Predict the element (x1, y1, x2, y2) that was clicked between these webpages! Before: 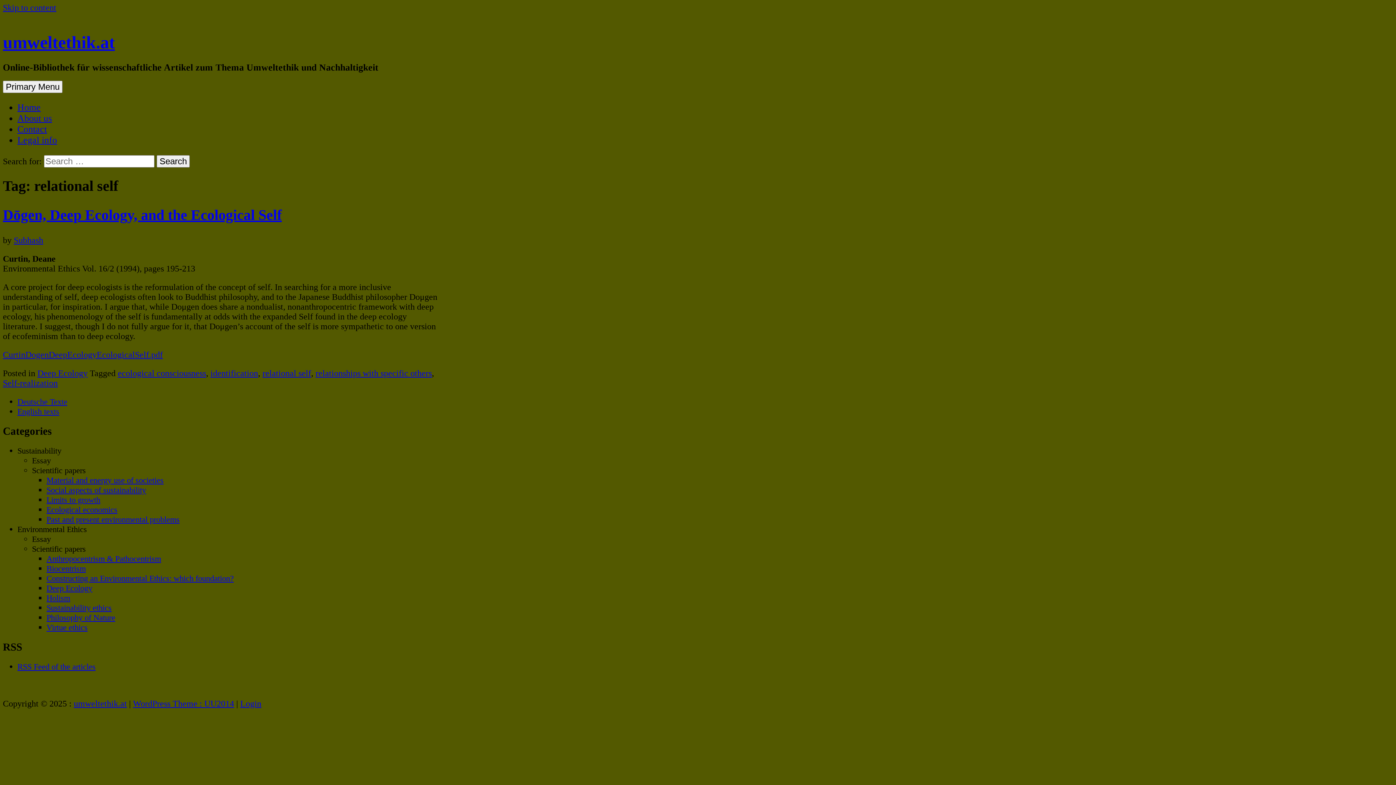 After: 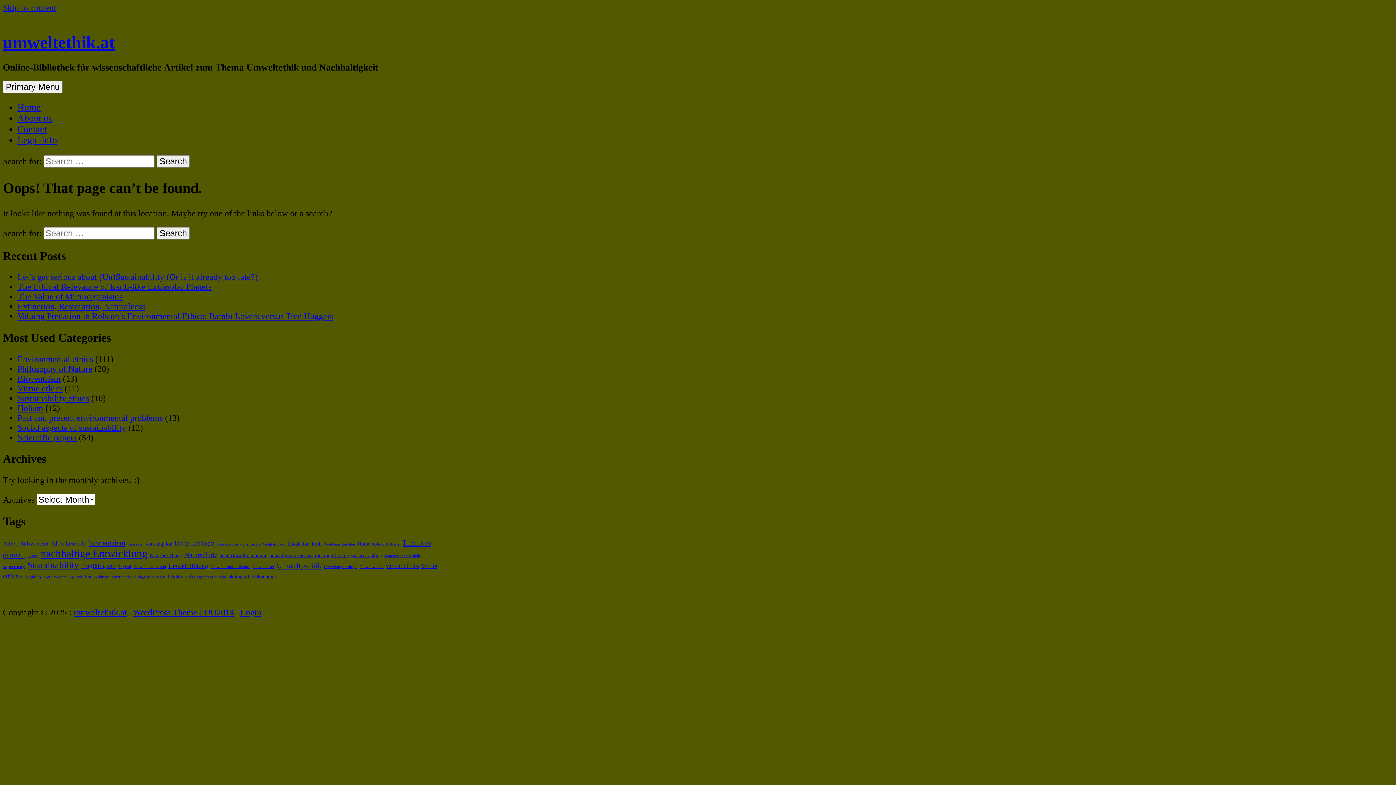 Action: bbox: (2, 206, 281, 223) label: Dōgen, Deep Ecology, and the Ecological Self